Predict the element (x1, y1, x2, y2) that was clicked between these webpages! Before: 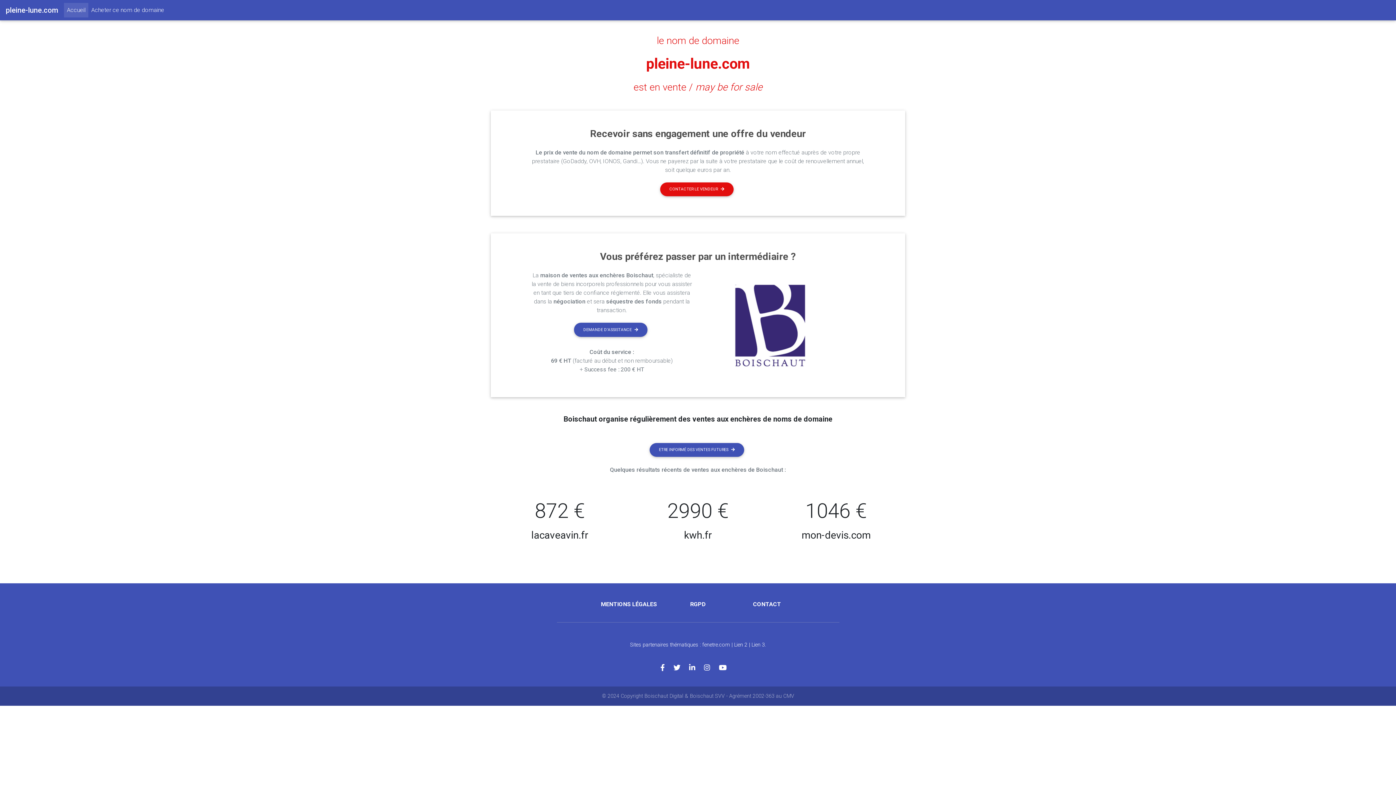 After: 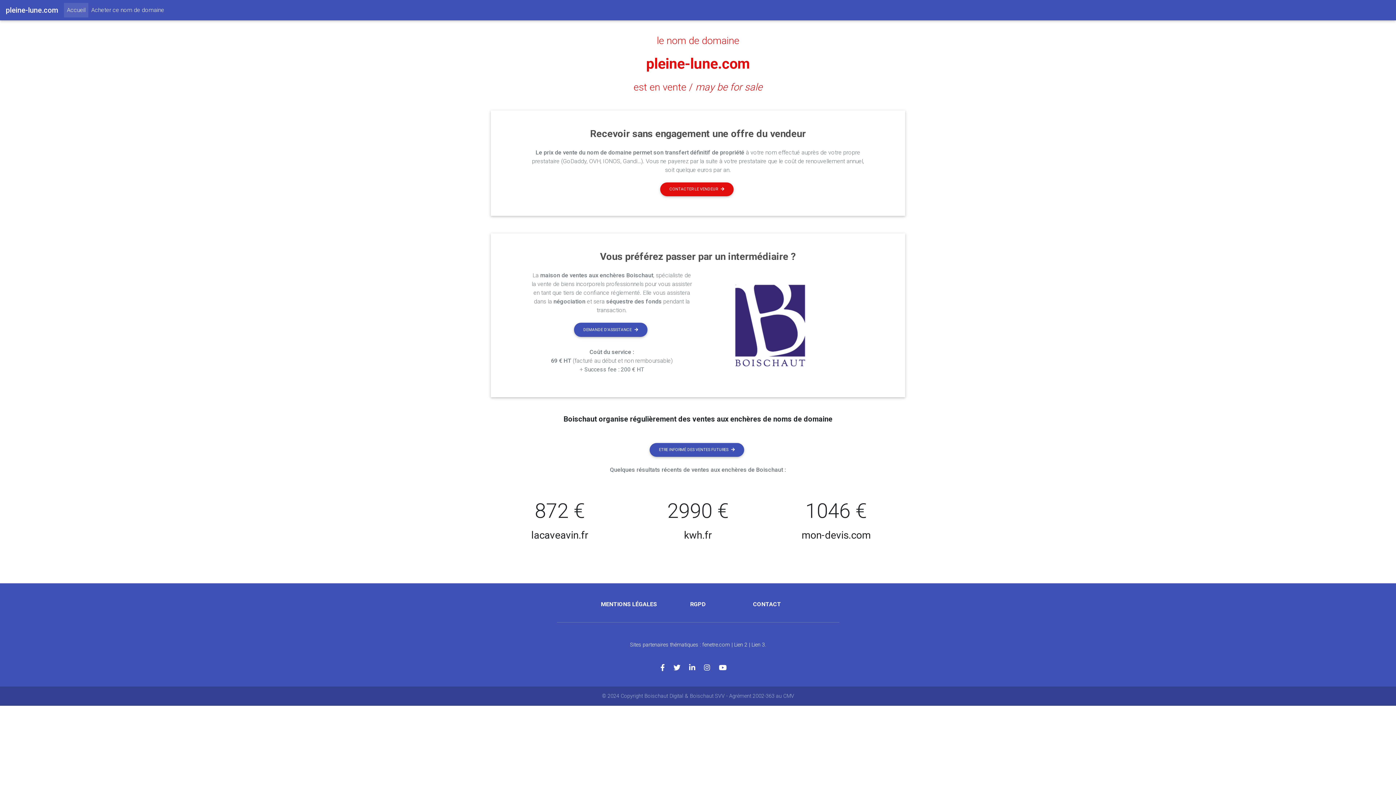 Action: label: pleine-lune.com bbox: (5, 2, 58, 17)